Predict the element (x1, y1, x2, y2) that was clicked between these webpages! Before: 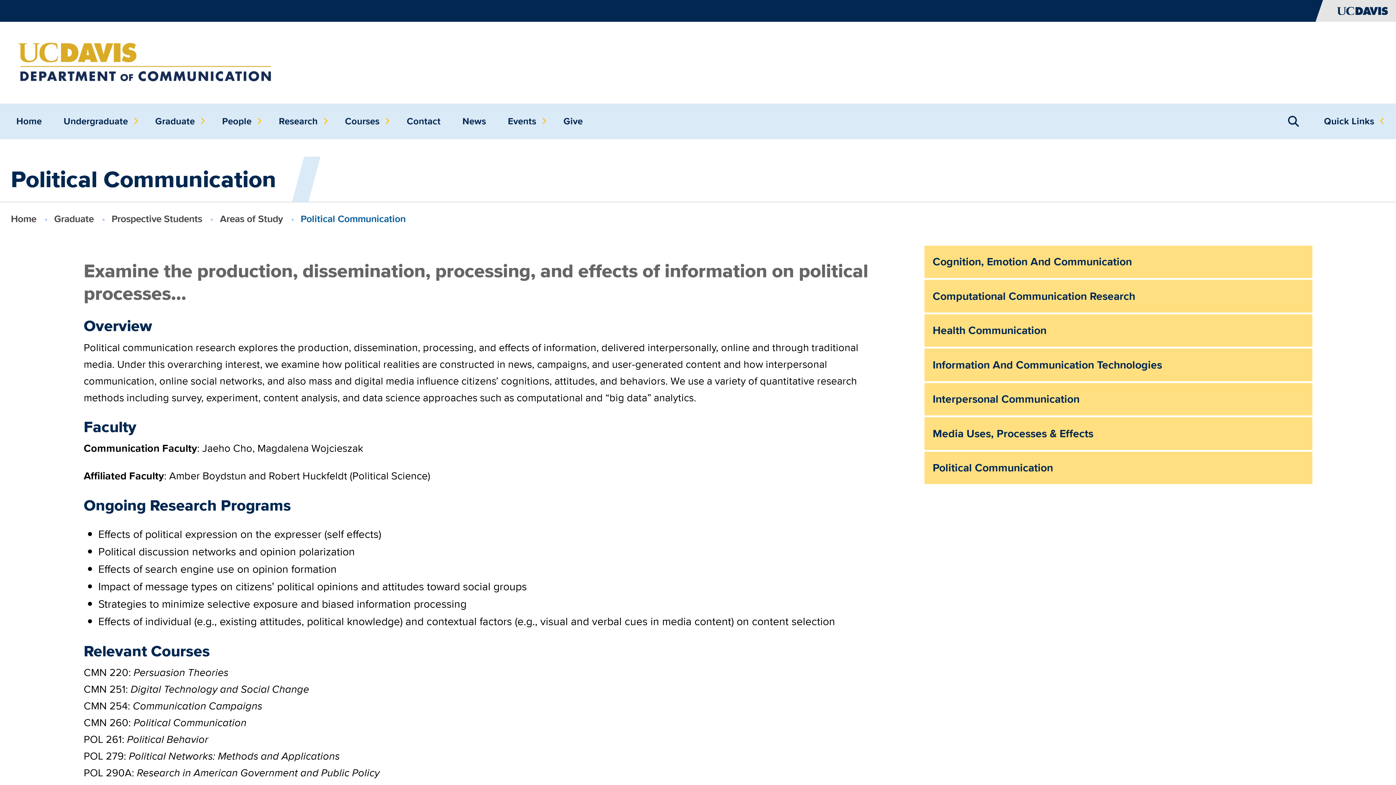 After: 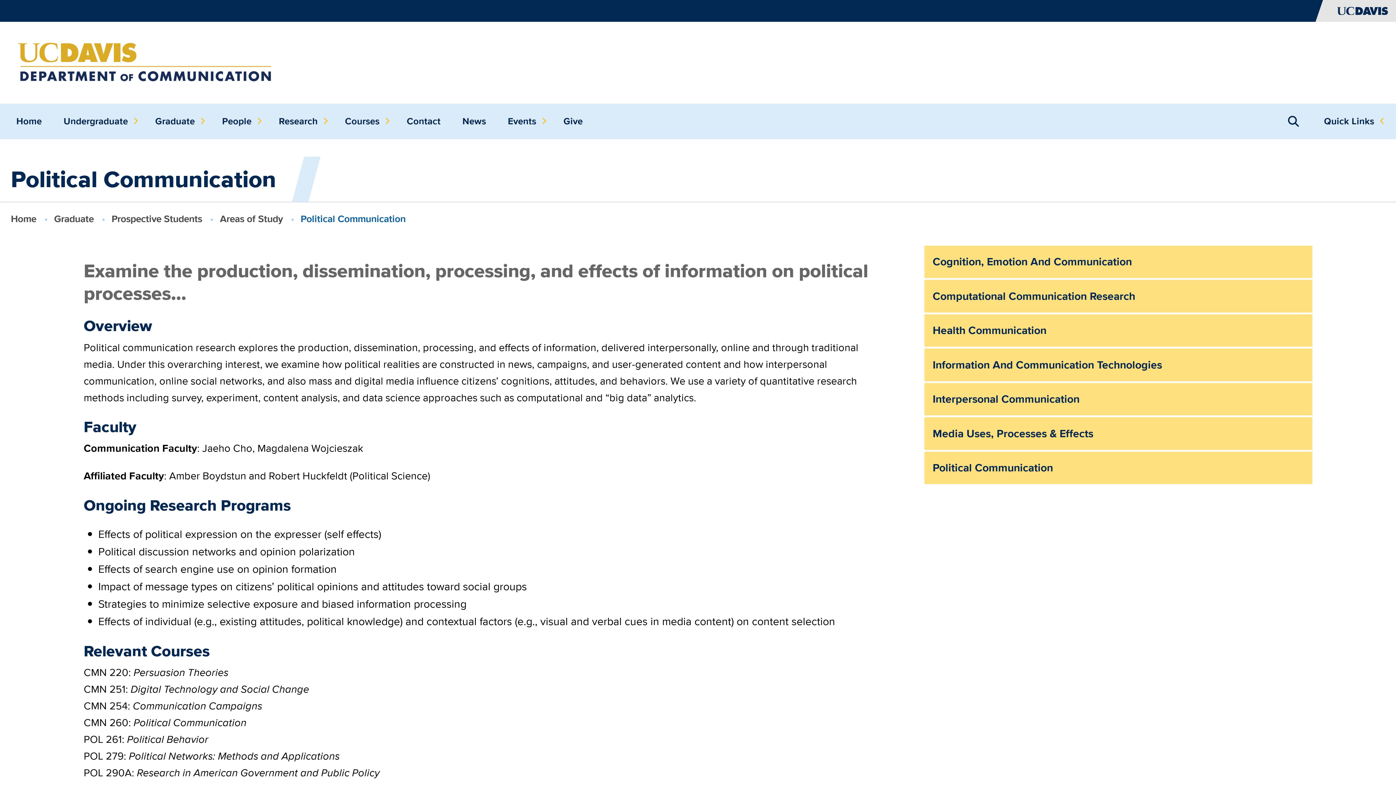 Action: label: Political Communication bbox: (924, 451, 1312, 486)